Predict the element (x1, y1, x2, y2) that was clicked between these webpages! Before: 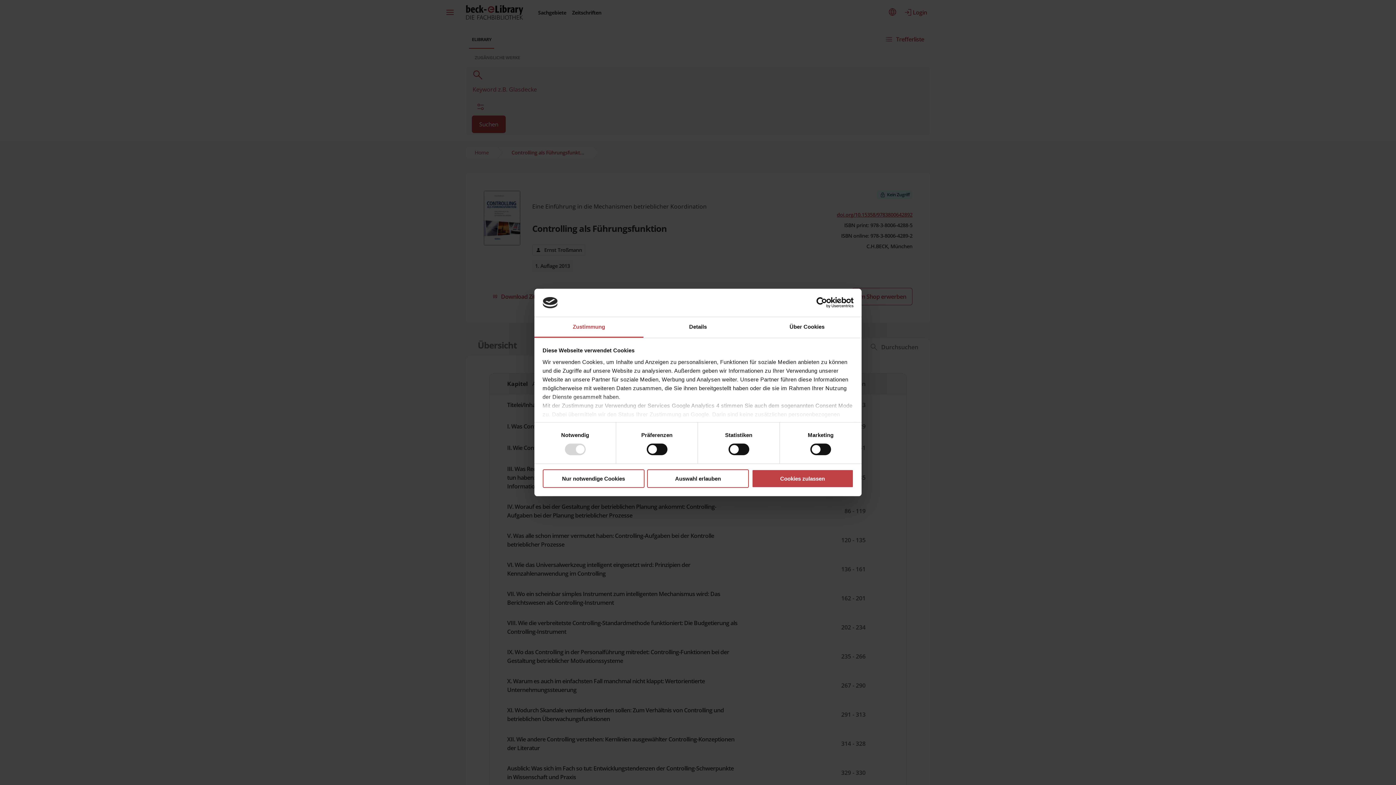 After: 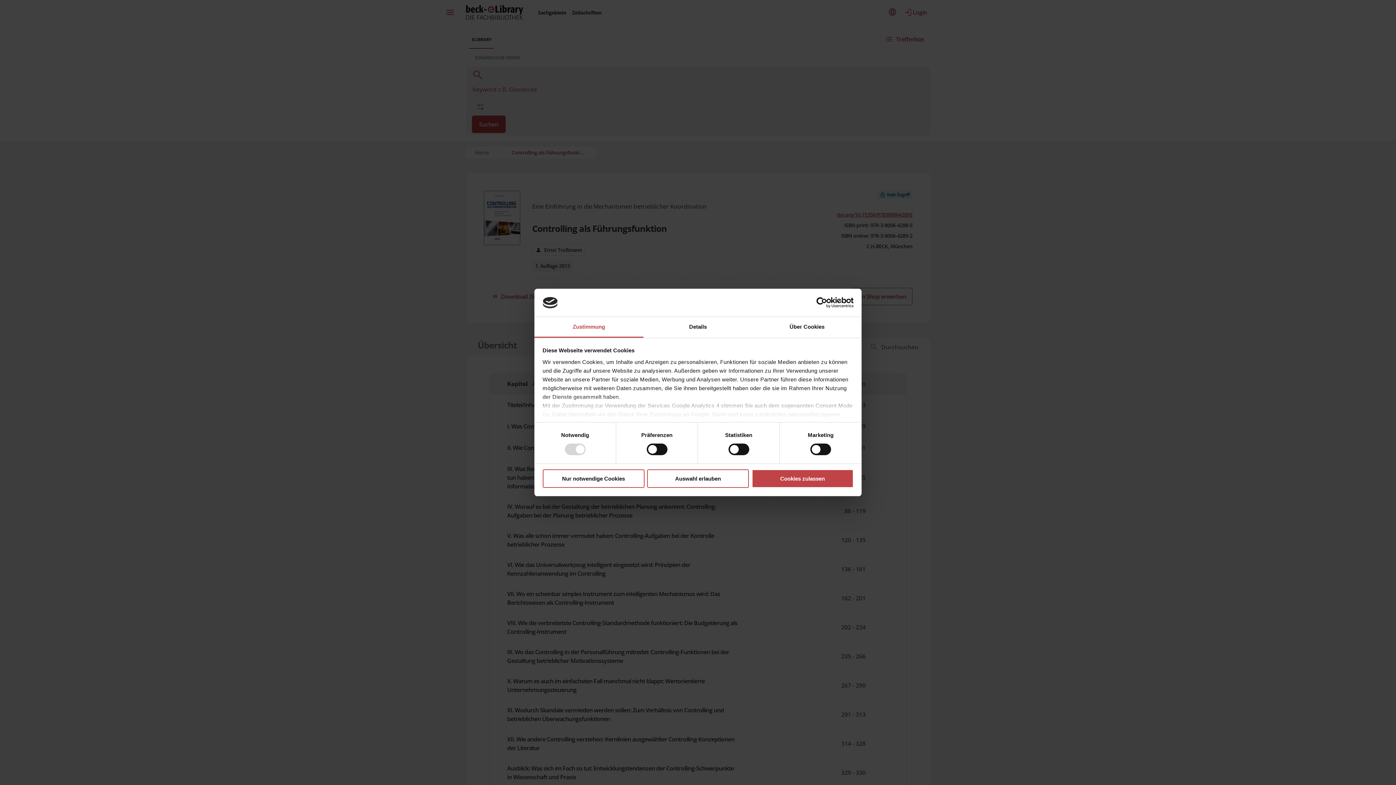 Action: bbox: (790, 297, 853, 308) label: Cookiebot - opens in a new window